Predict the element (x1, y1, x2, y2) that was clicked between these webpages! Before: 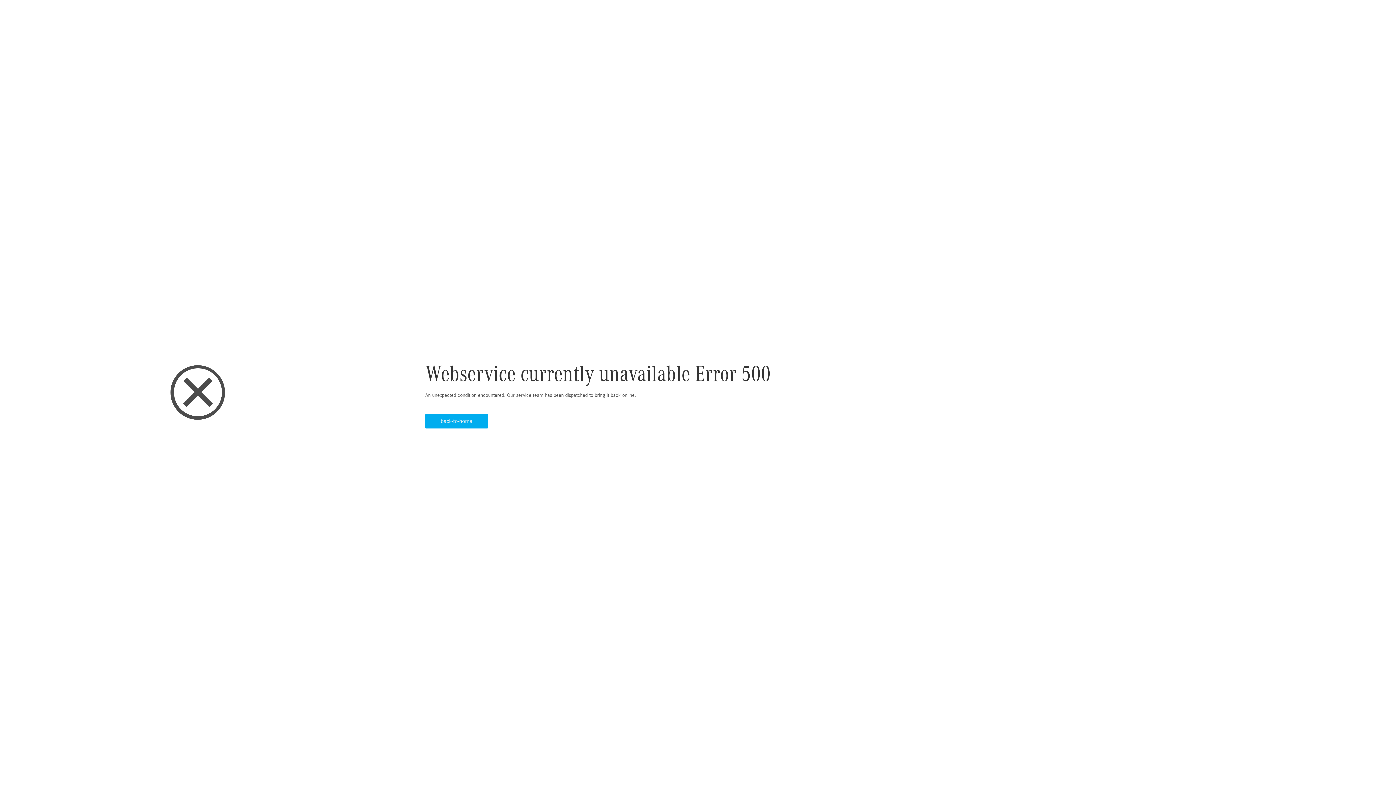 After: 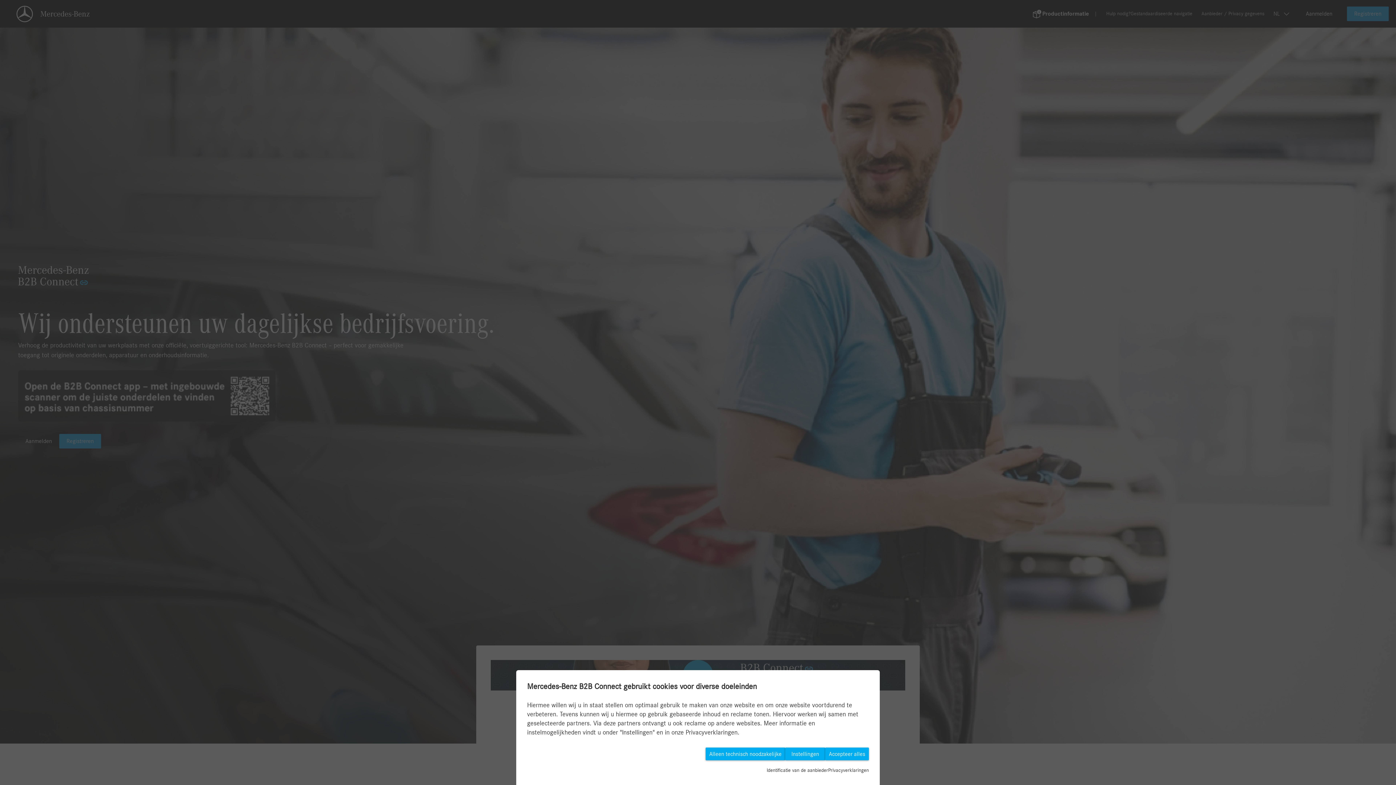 Action: bbox: (425, 414, 487, 428) label: back-to-home